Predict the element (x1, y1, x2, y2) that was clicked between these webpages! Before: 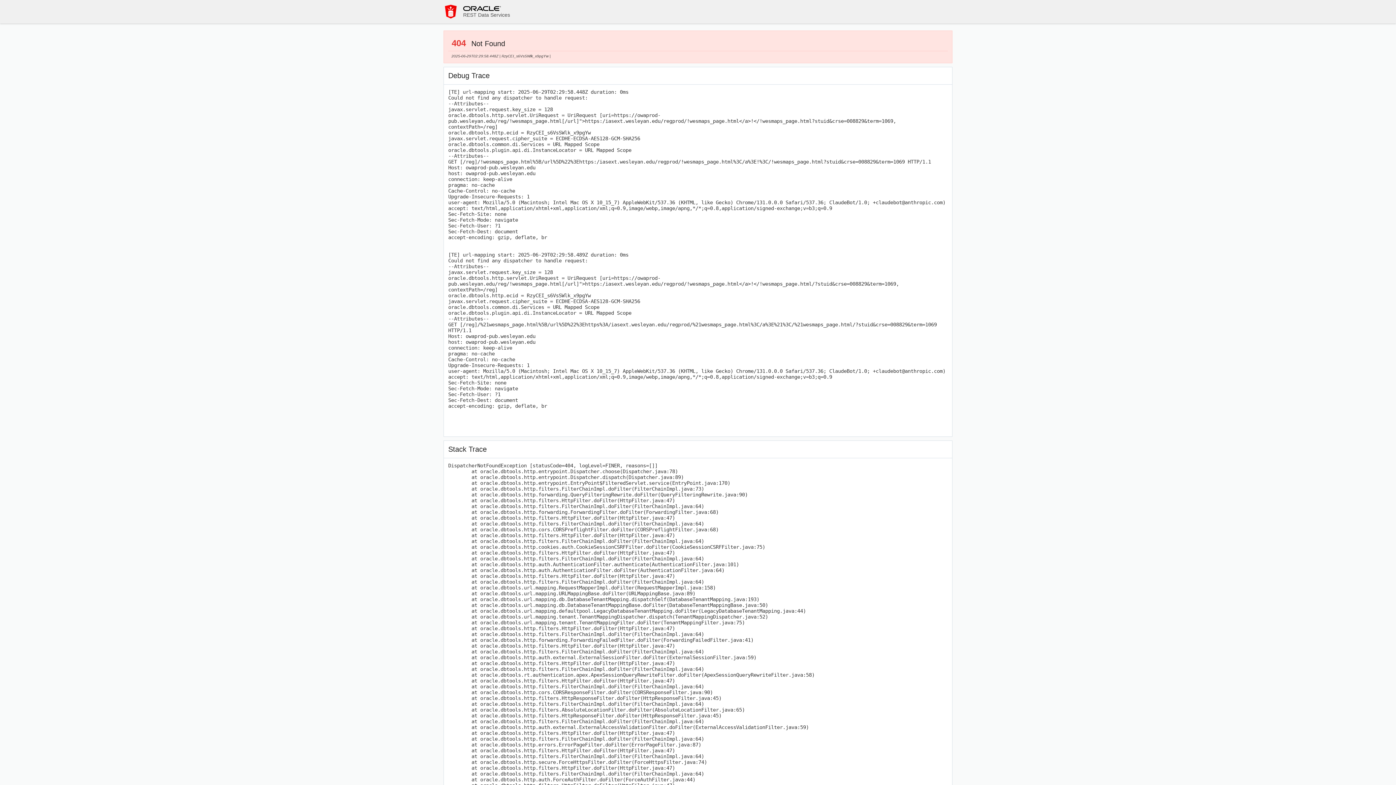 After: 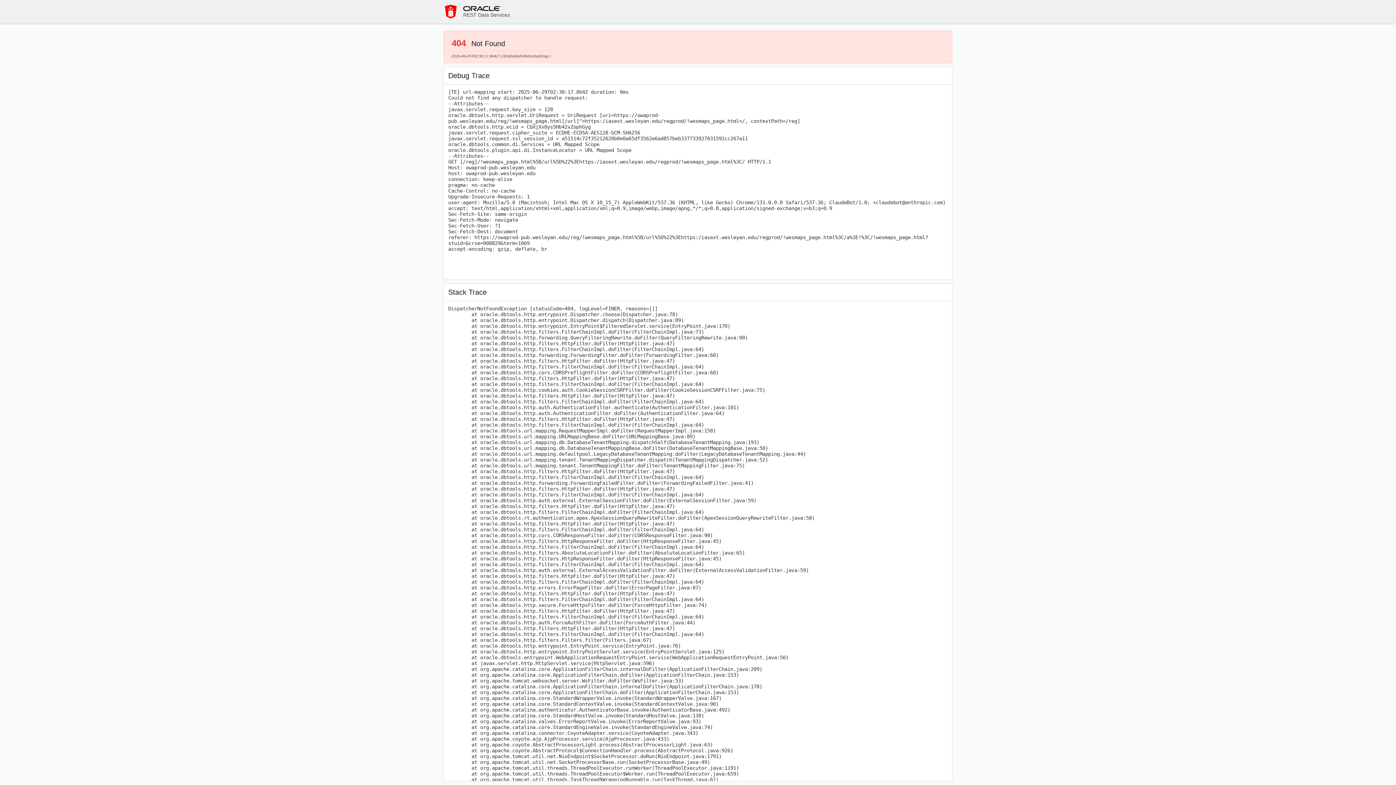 Action: bbox: (443, 4, 458, 18)